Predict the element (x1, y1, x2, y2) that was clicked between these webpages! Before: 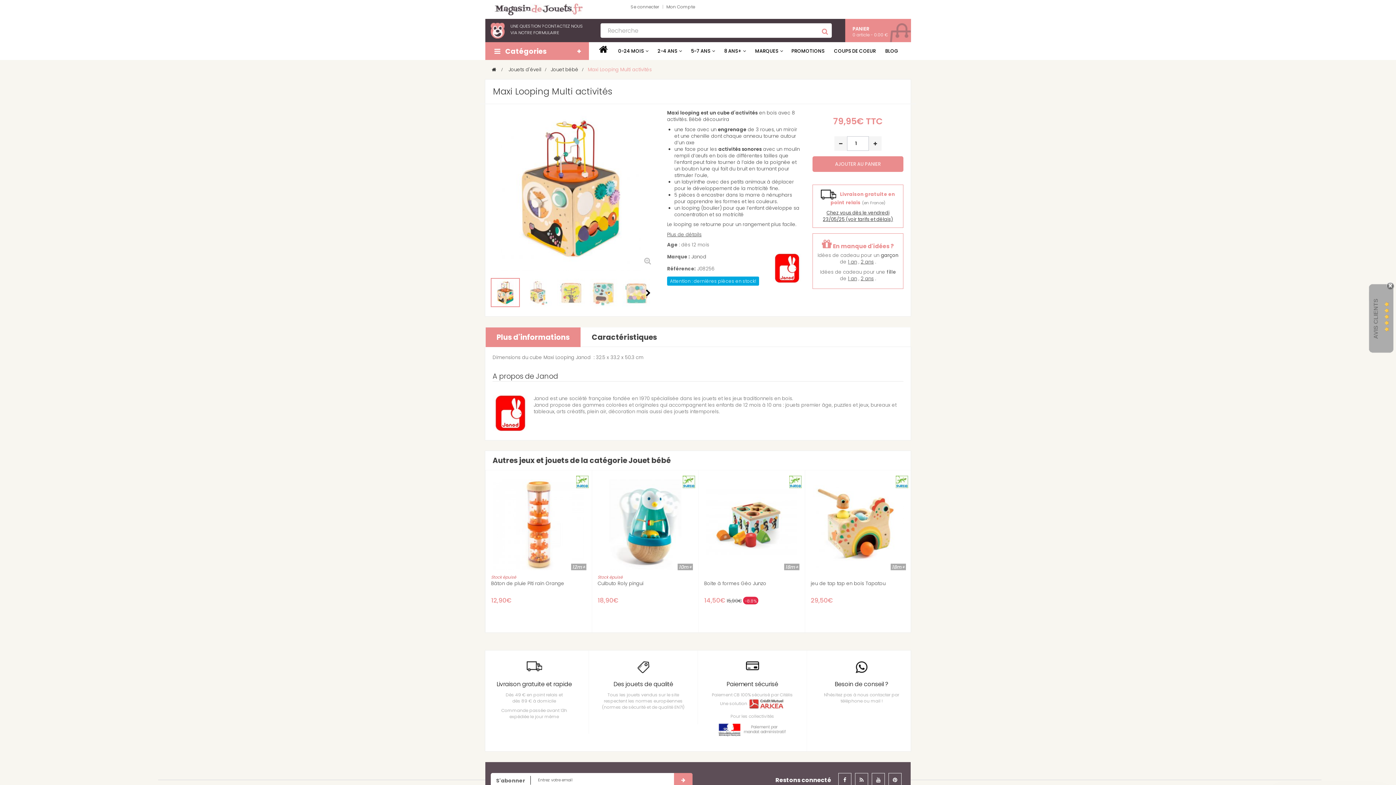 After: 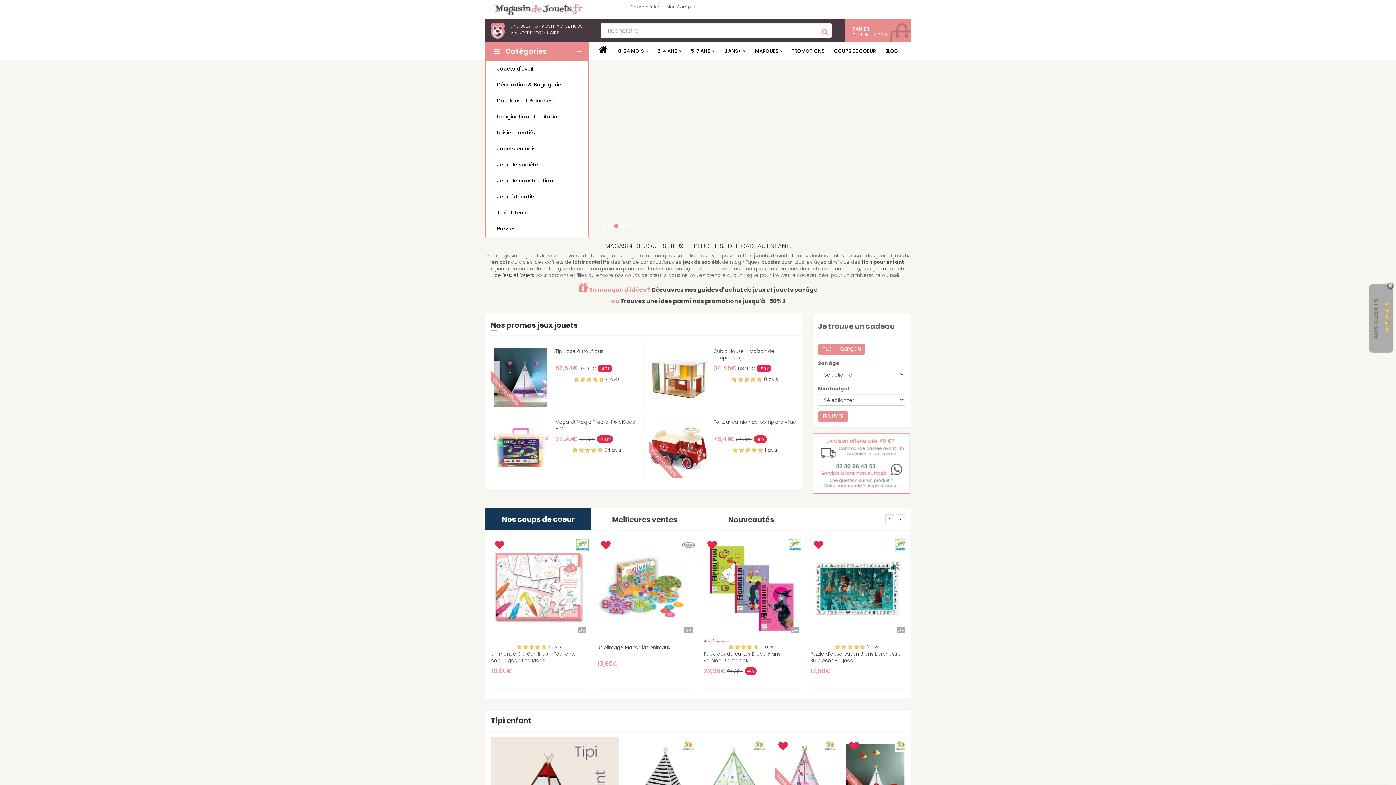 Action: bbox: (594, 42, 612, 60)